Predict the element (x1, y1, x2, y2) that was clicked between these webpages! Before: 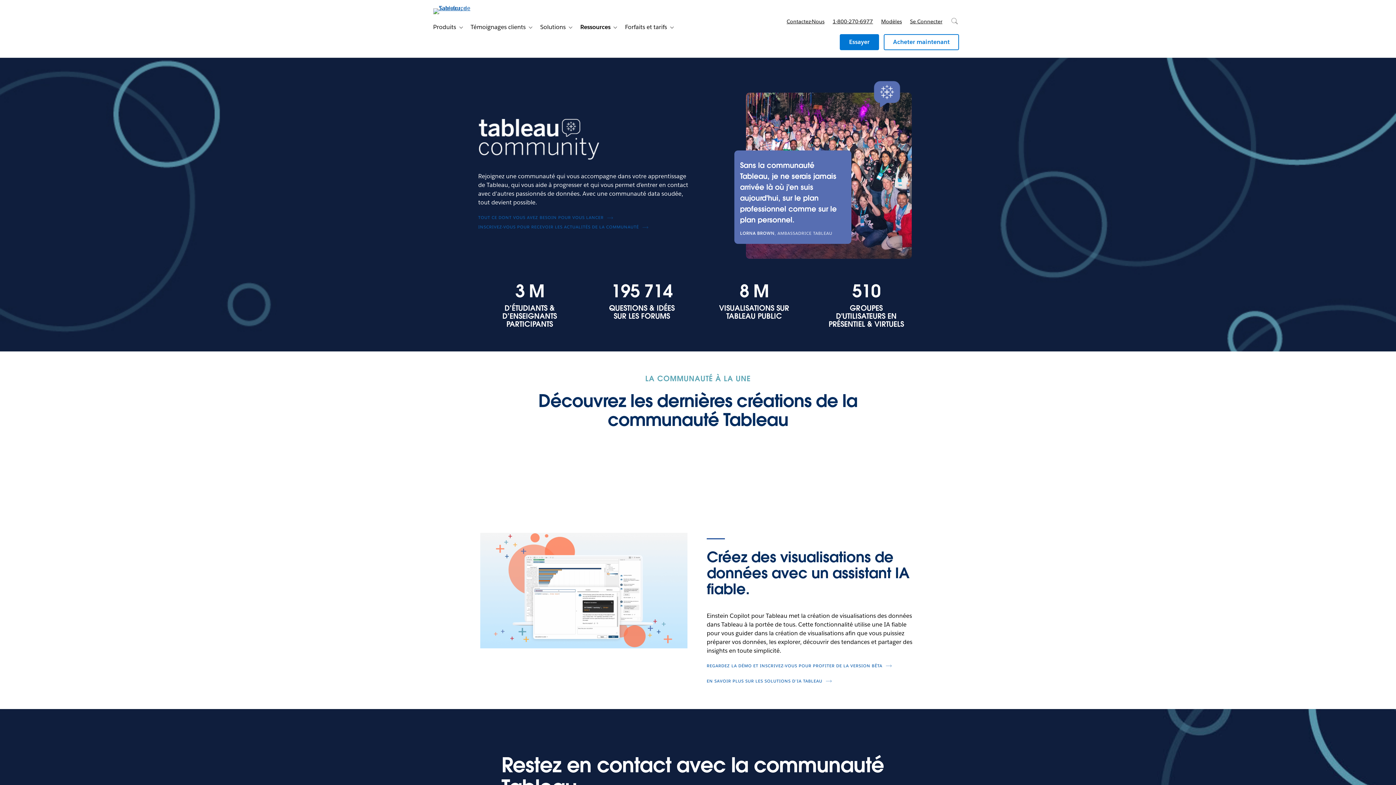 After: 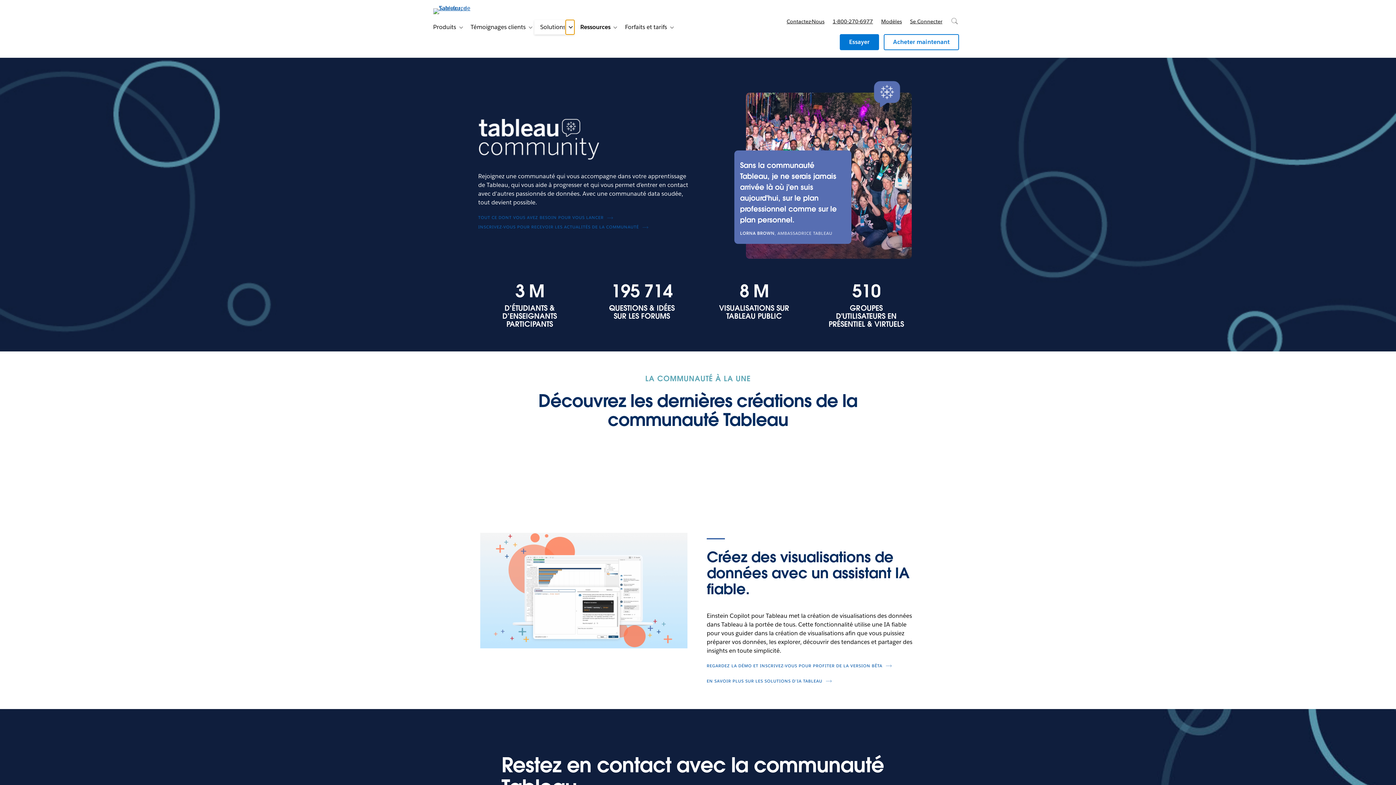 Action: label: Toggle sub-navigation bbox: (565, 20, 574, 34)